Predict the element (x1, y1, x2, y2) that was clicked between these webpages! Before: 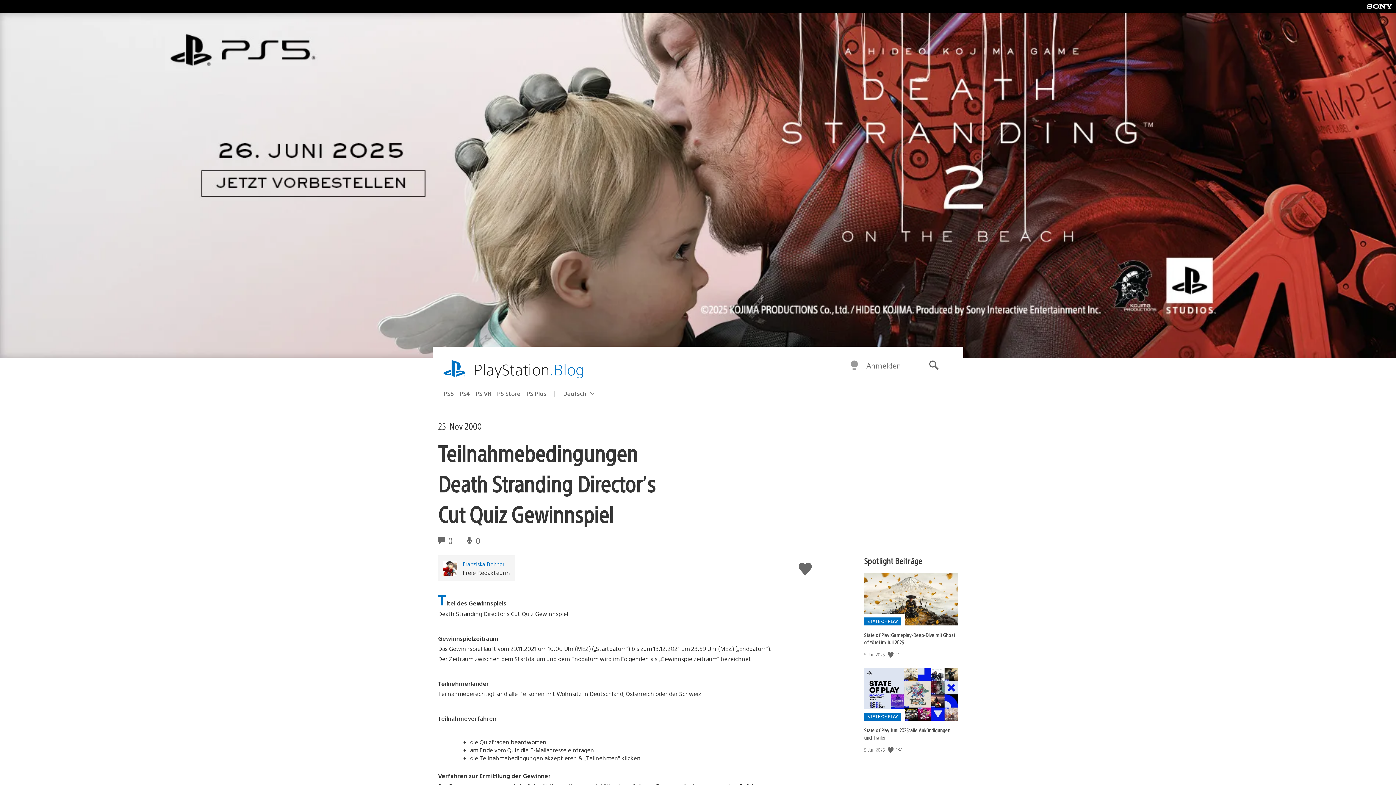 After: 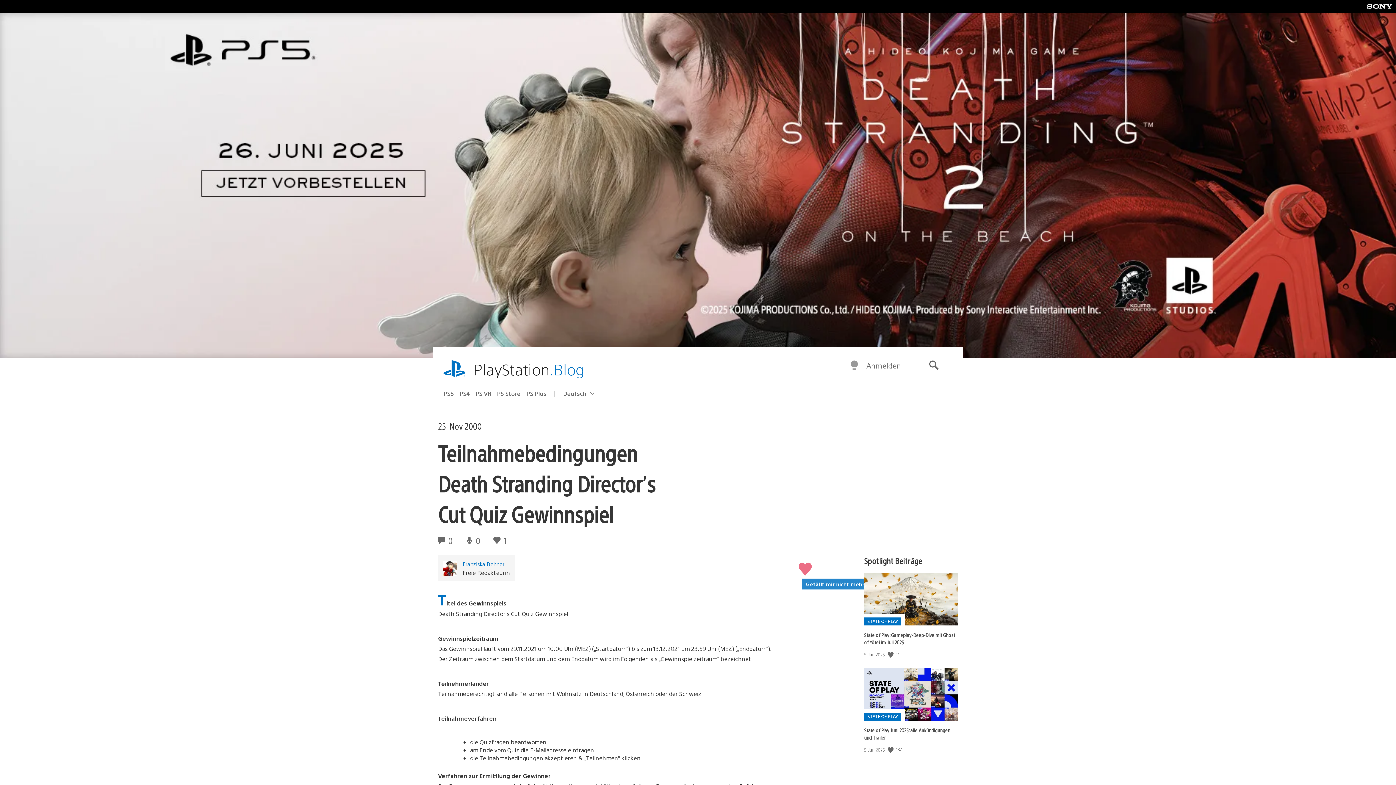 Action: bbox: (798, 559, 812, 580) label: Gefällt mir